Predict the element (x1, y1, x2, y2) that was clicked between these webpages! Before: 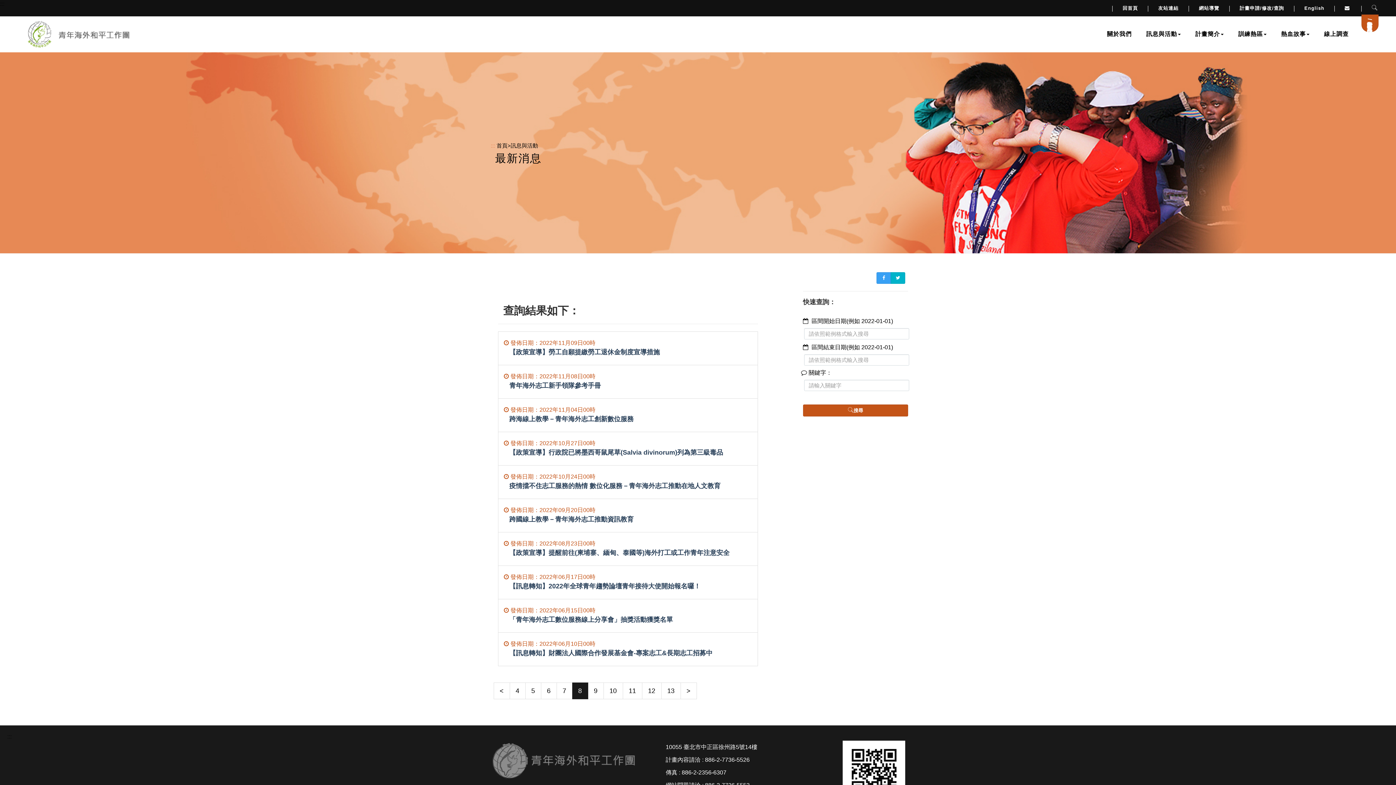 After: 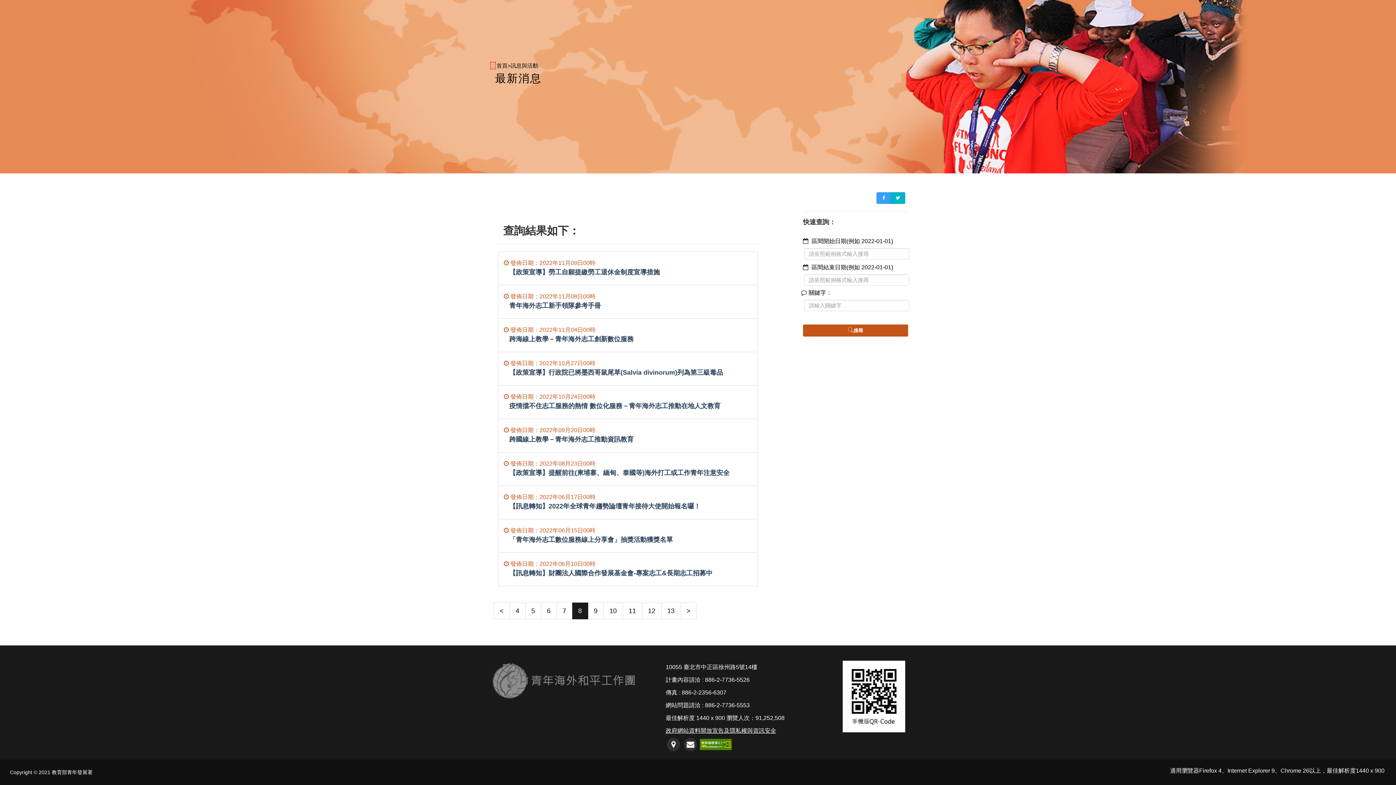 Action: bbox: (490, 142, 495, 148) label: :::